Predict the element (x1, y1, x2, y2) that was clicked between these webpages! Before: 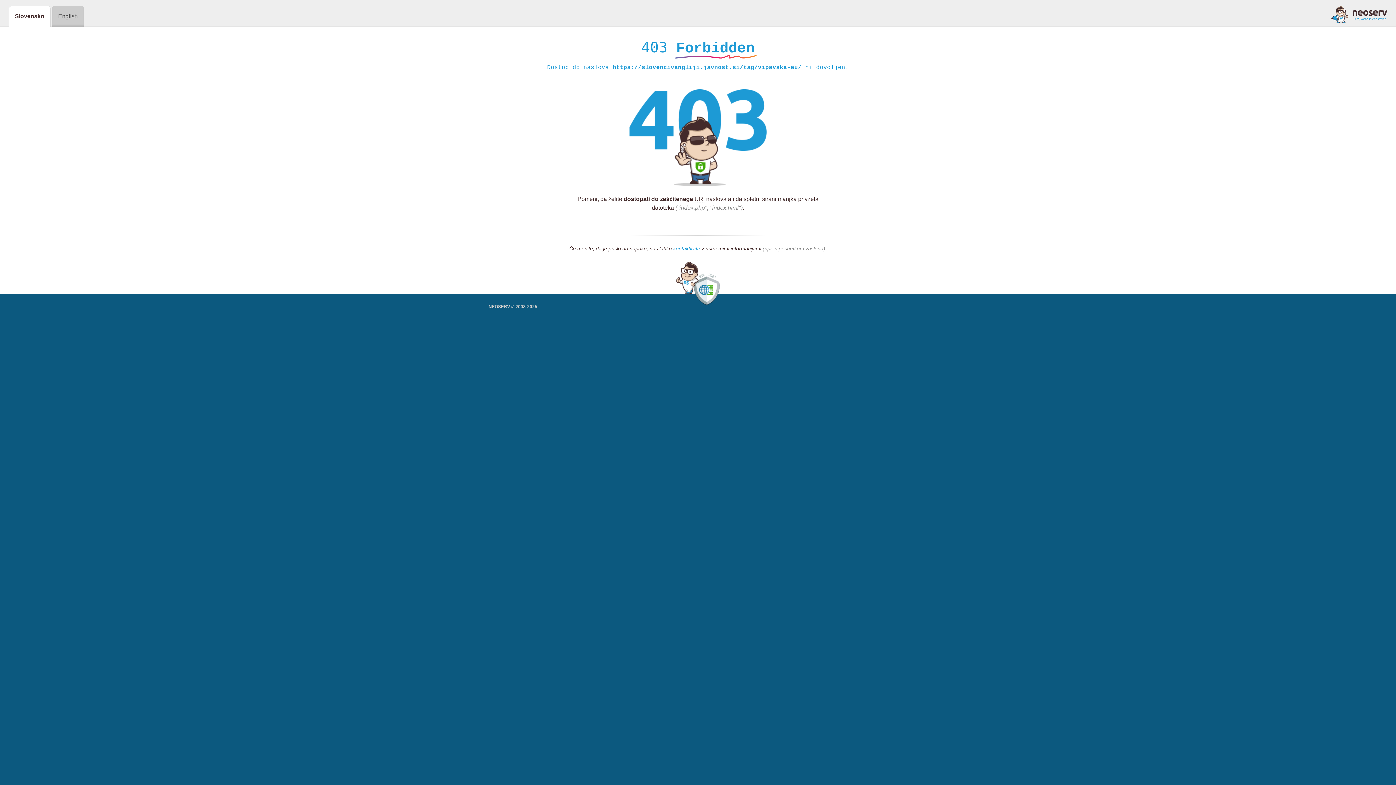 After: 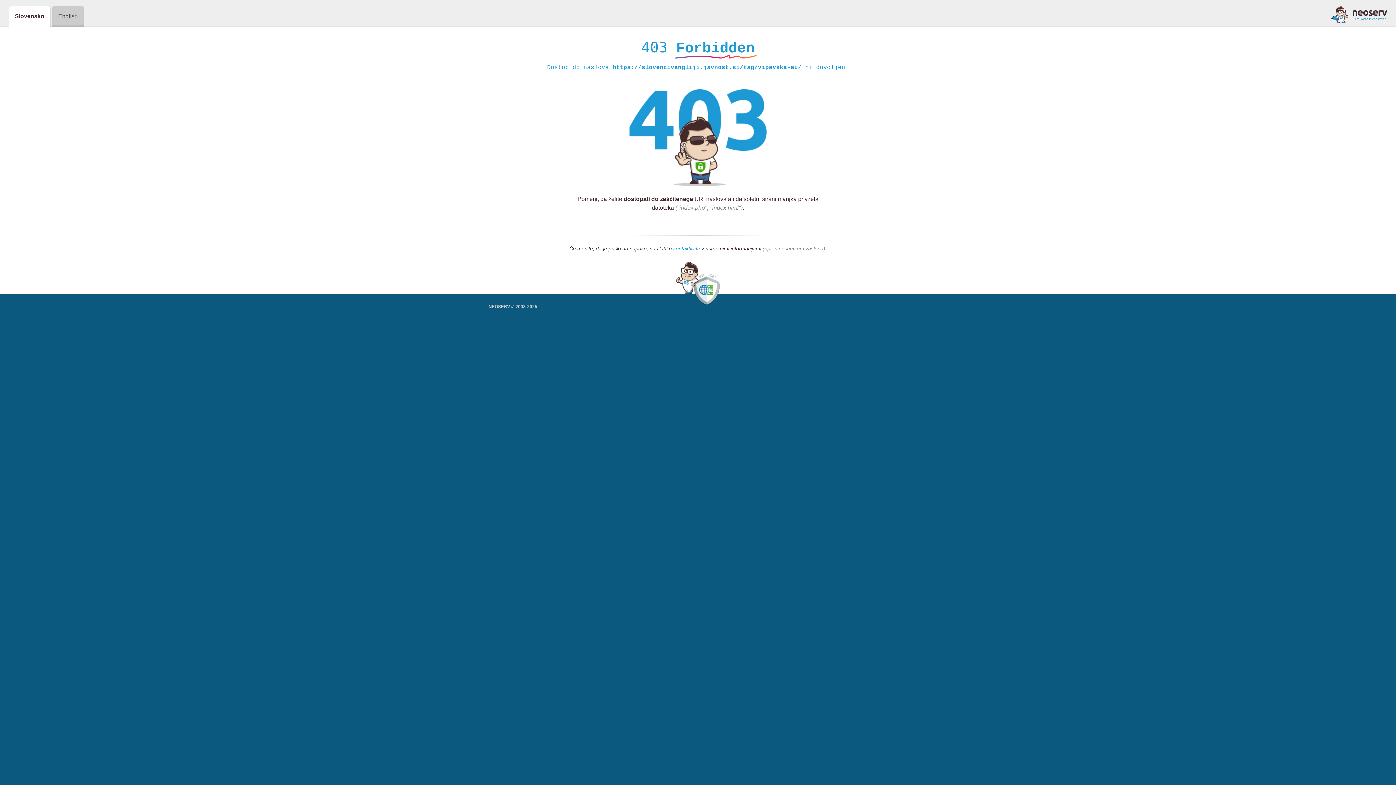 Action: label: kontaktirate bbox: (673, 245, 700, 252)